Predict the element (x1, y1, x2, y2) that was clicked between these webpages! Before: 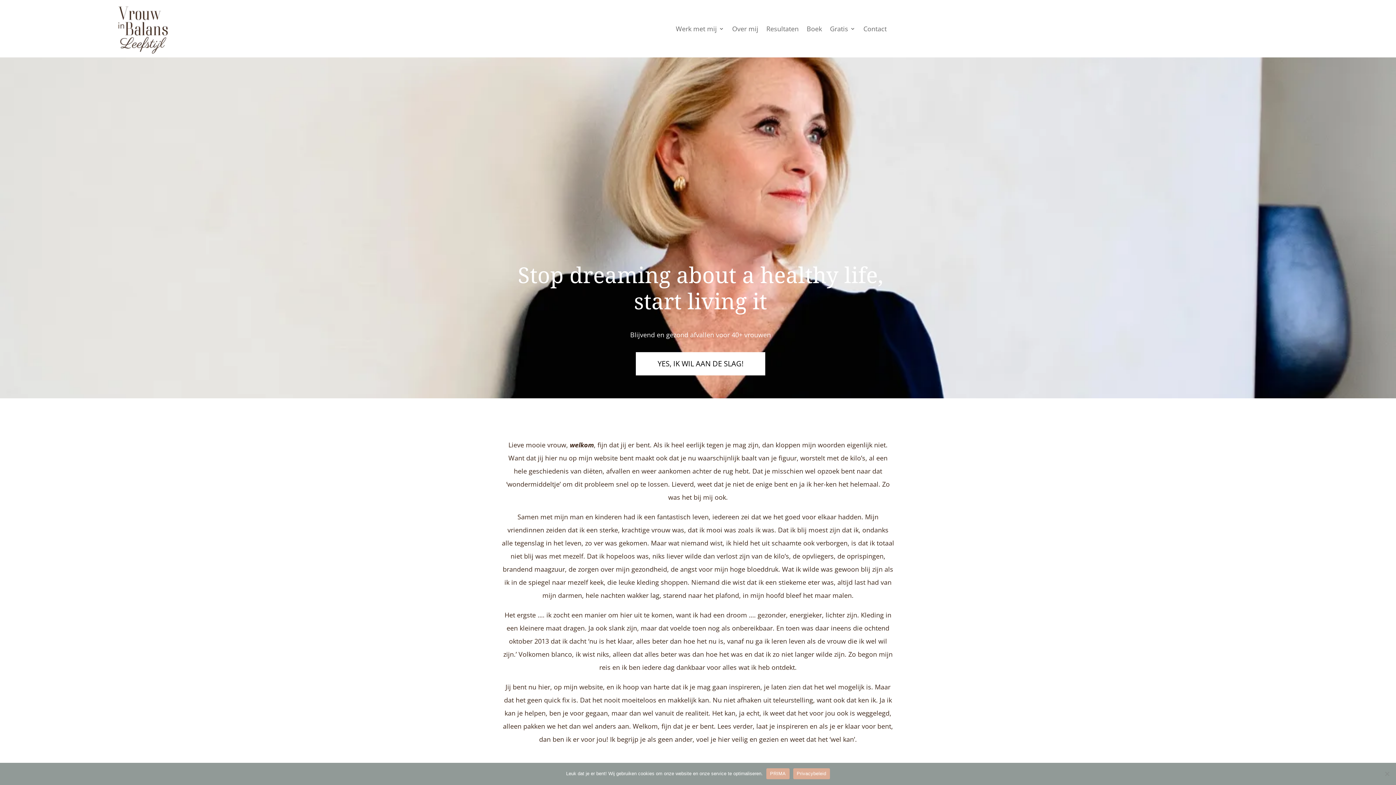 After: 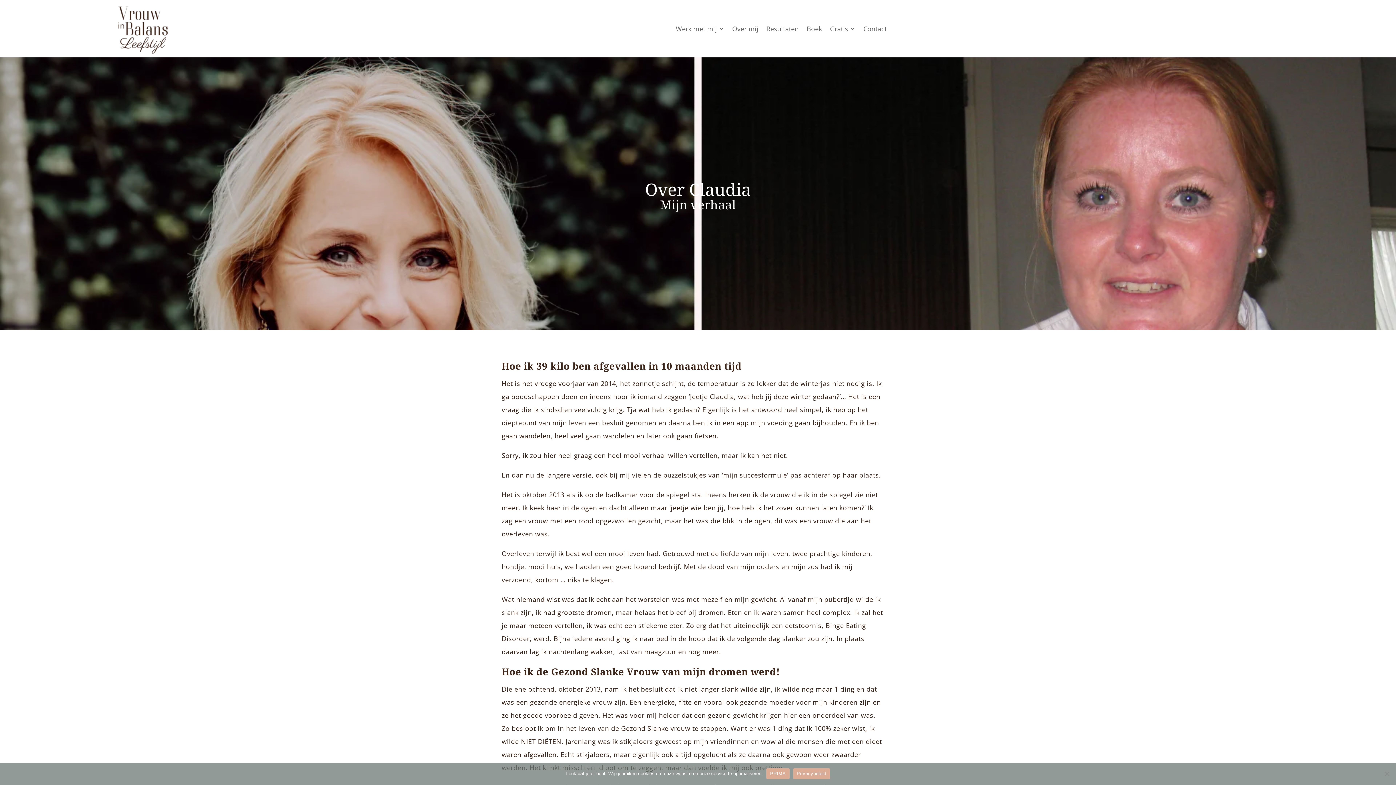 Action: label: Over mij bbox: (732, 1, 758, 56)